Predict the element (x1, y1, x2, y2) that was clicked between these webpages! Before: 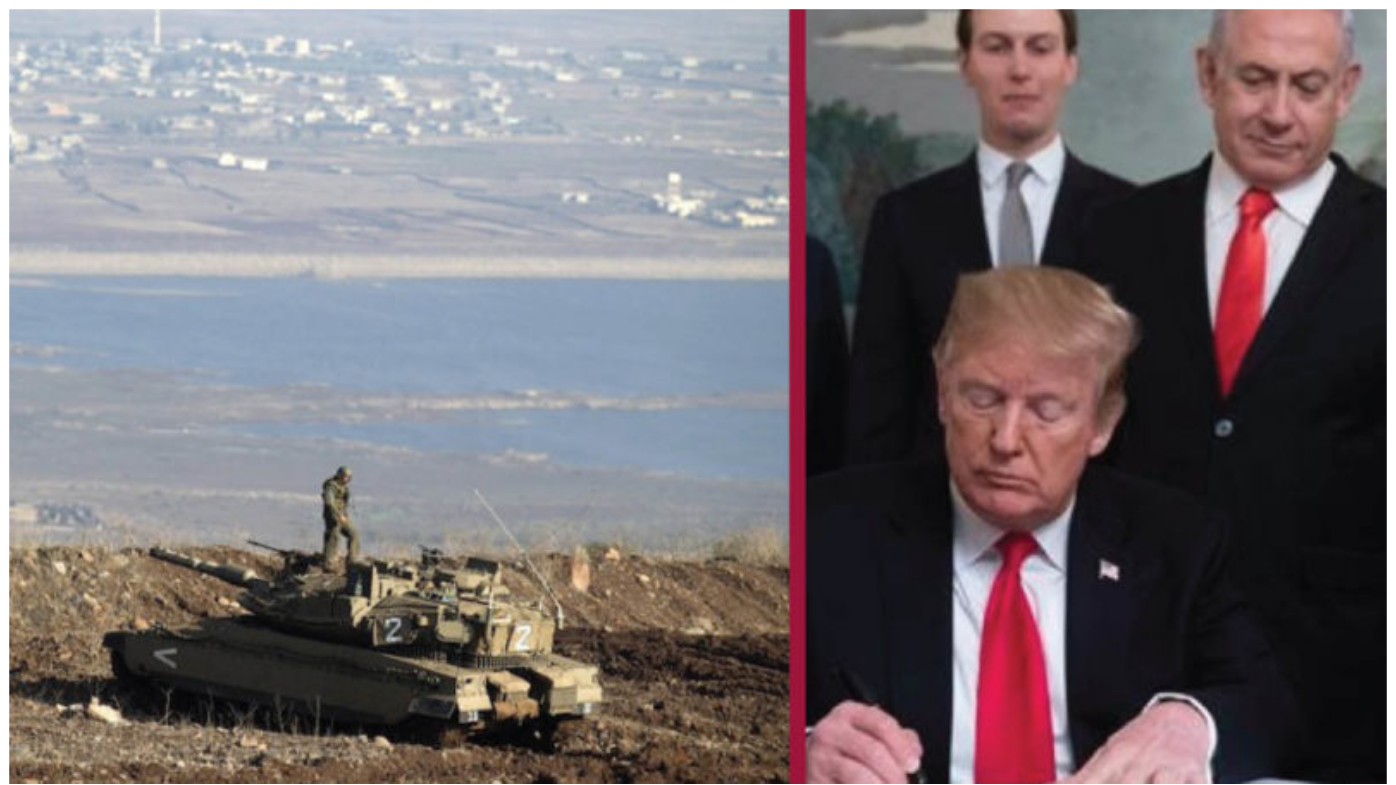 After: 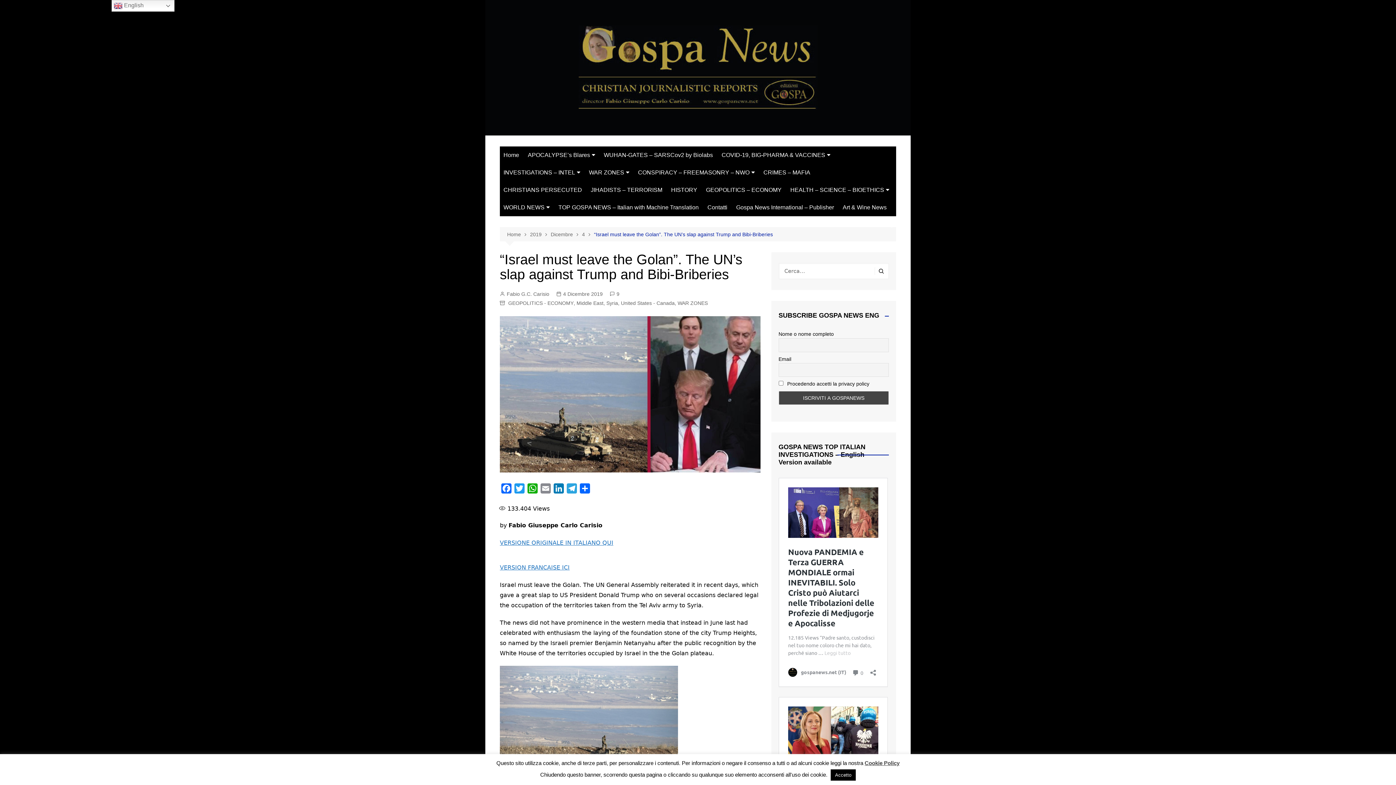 Action: bbox: (9, 778, 1386, 785)